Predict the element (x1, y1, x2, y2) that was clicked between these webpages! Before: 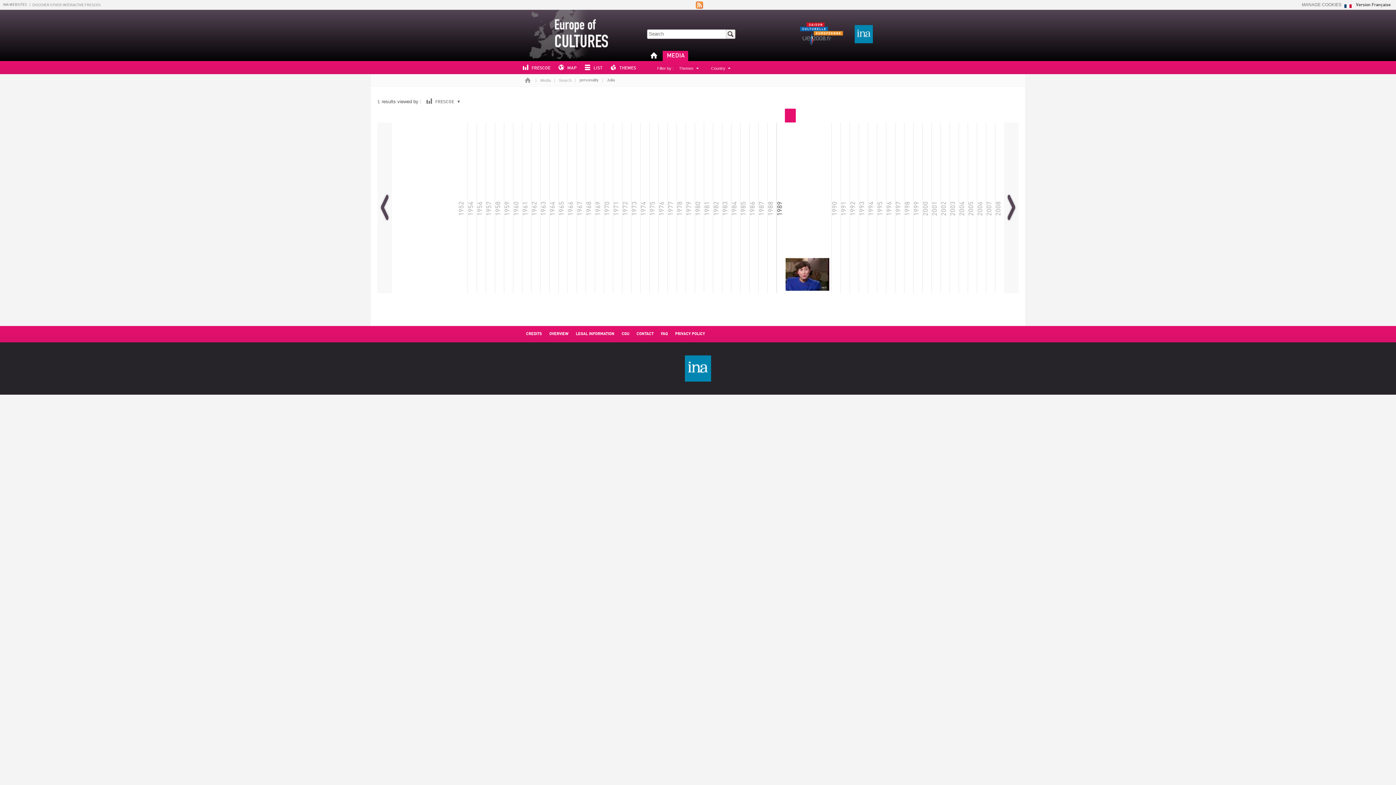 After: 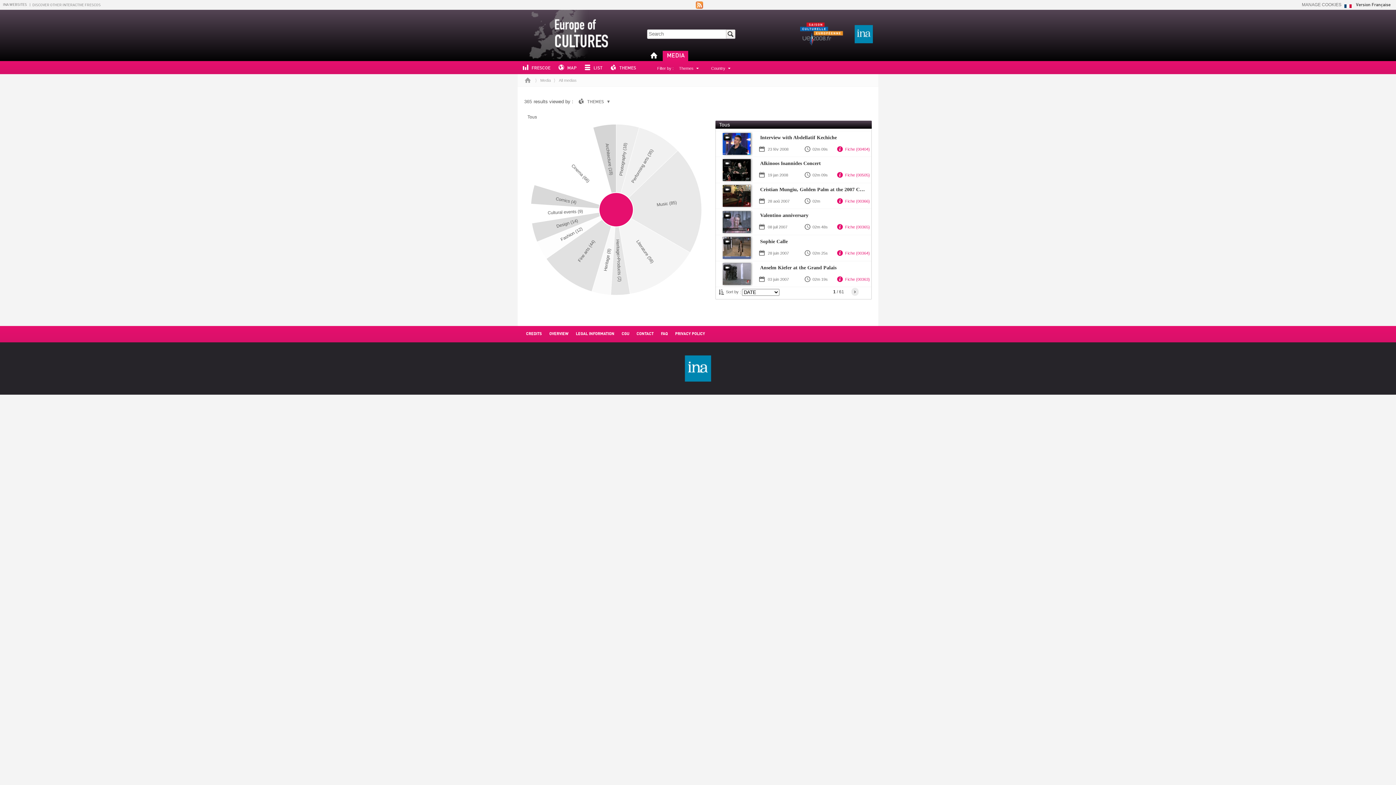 Action: label: THEMES bbox: (607, 61, 636, 74)